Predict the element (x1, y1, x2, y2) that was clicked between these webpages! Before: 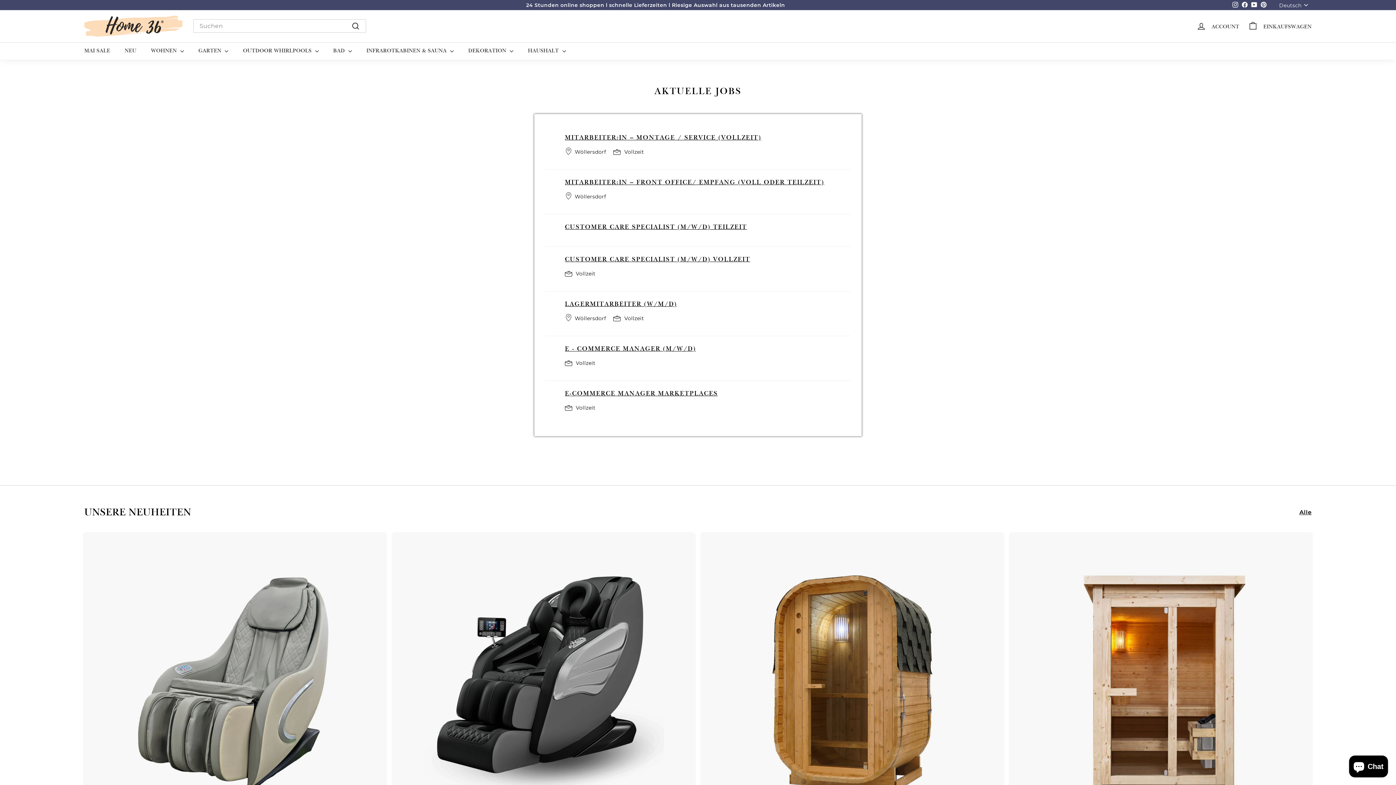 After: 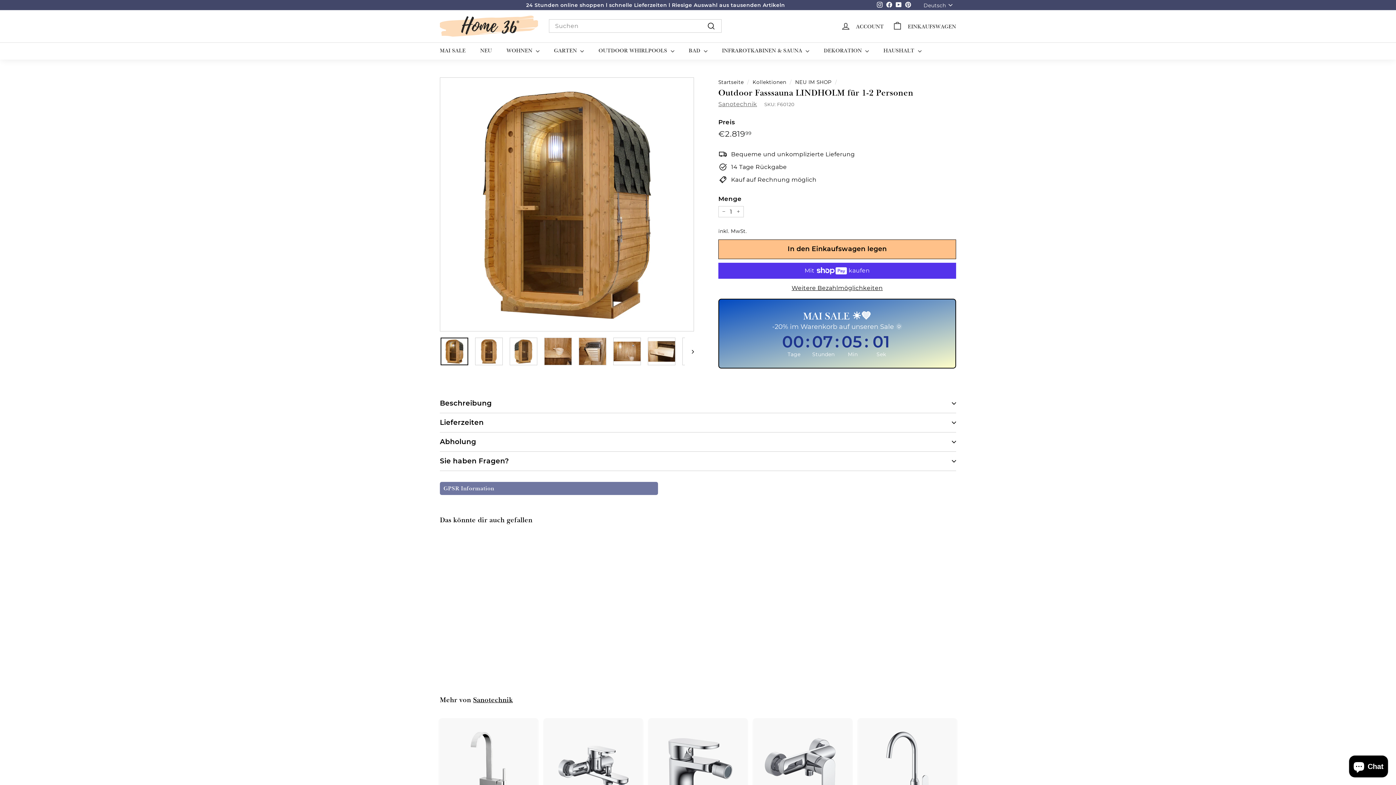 Action: label: Outdoor Fasssauna LINDHOLM für 1-2 Personen
Sanotechnik
€2.81999
€2.819,99 bbox: (701, 532, 1003, 850)